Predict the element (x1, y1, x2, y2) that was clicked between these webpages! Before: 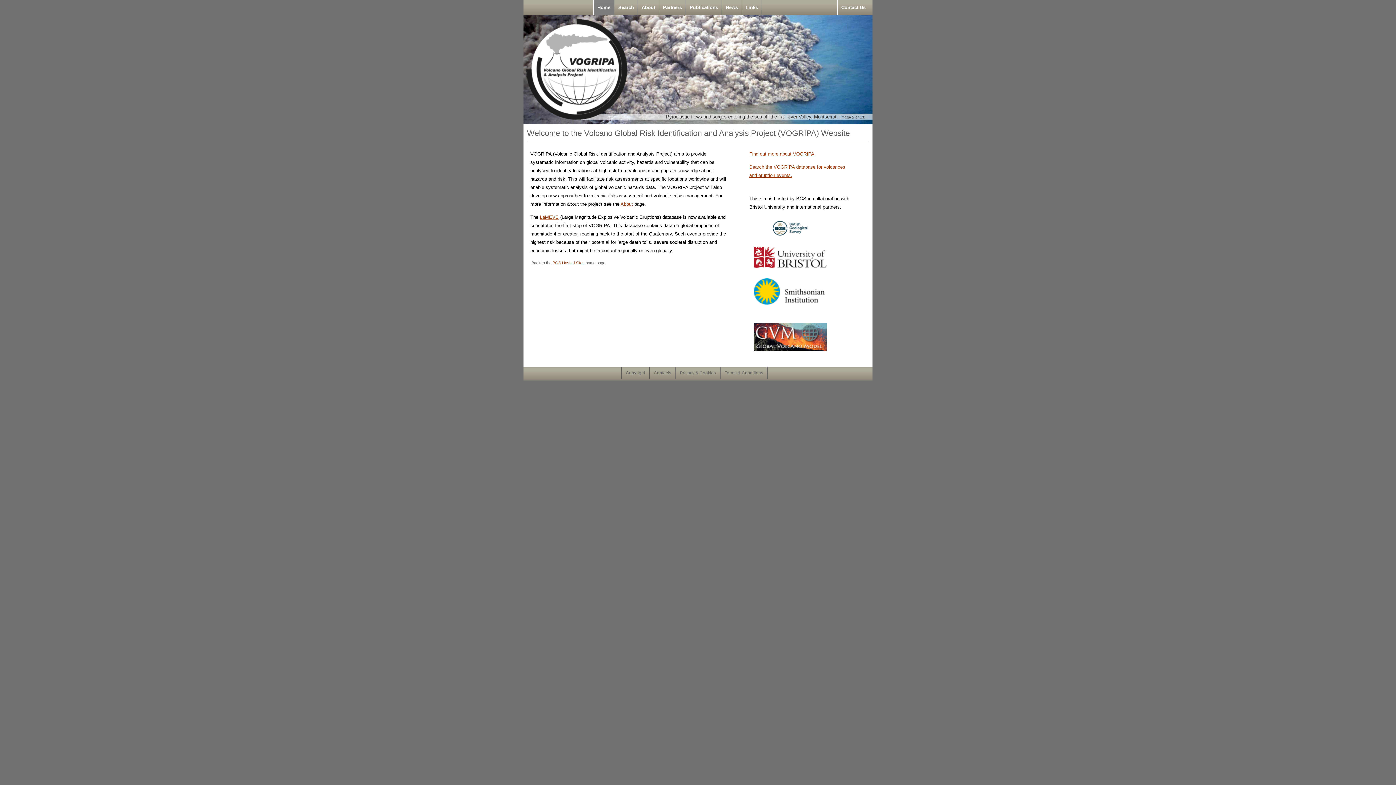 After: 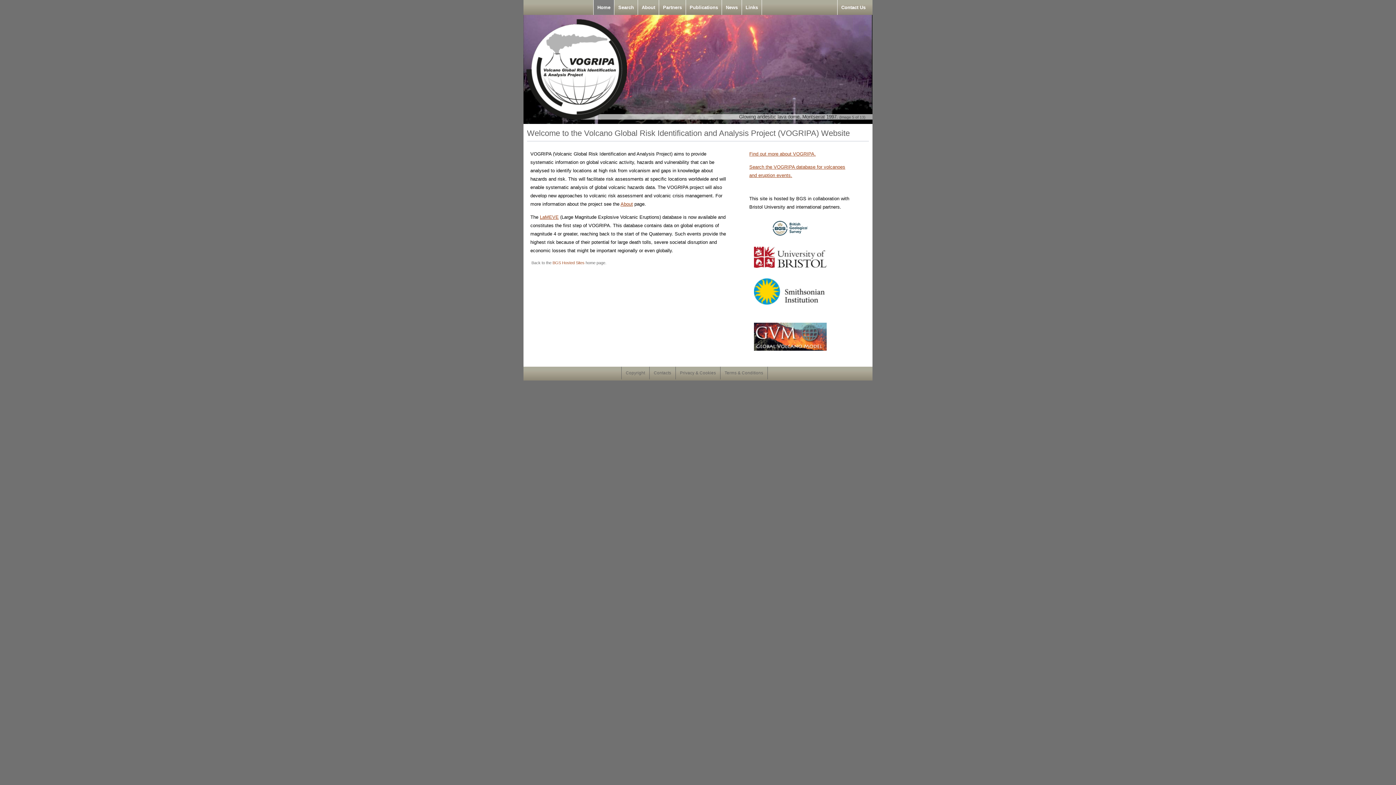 Action: bbox: (749, 236, 831, 242)